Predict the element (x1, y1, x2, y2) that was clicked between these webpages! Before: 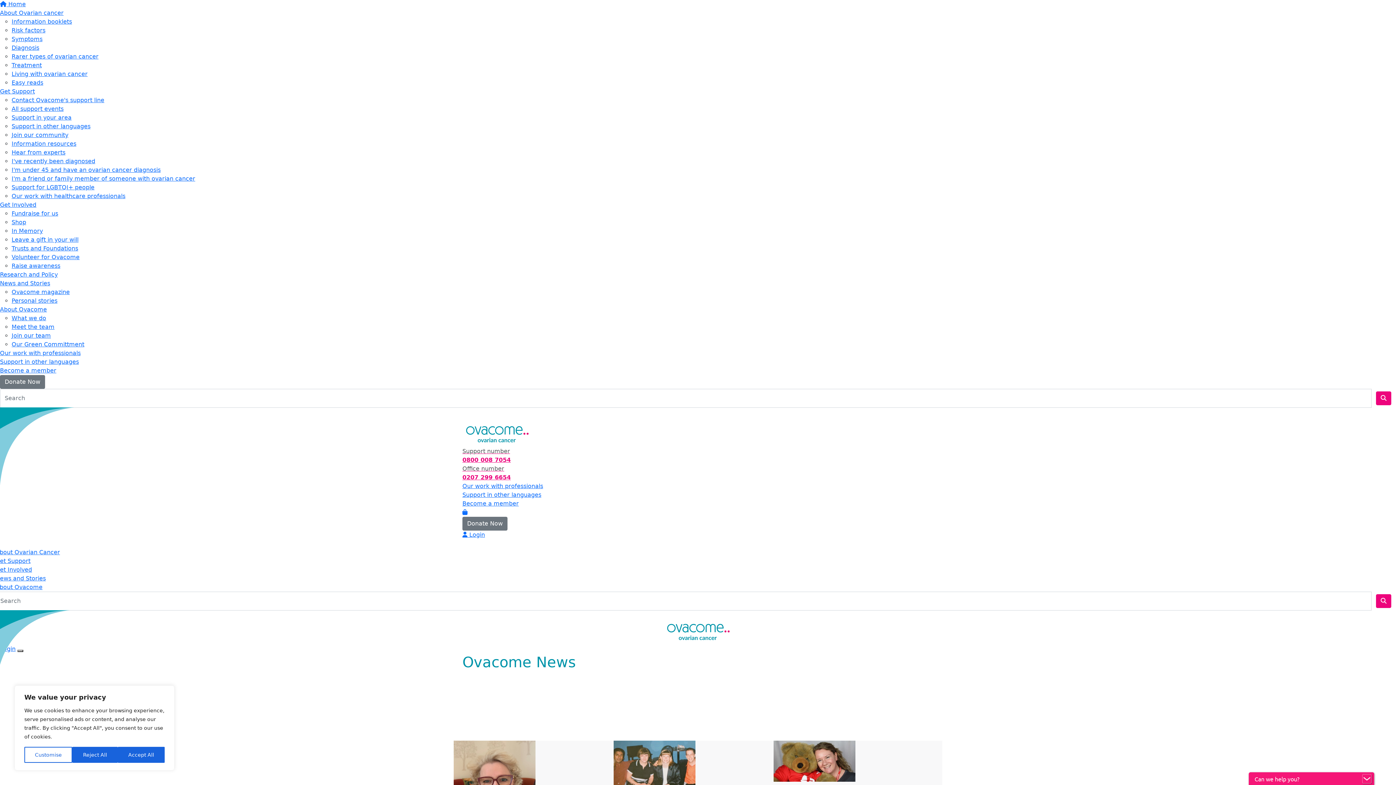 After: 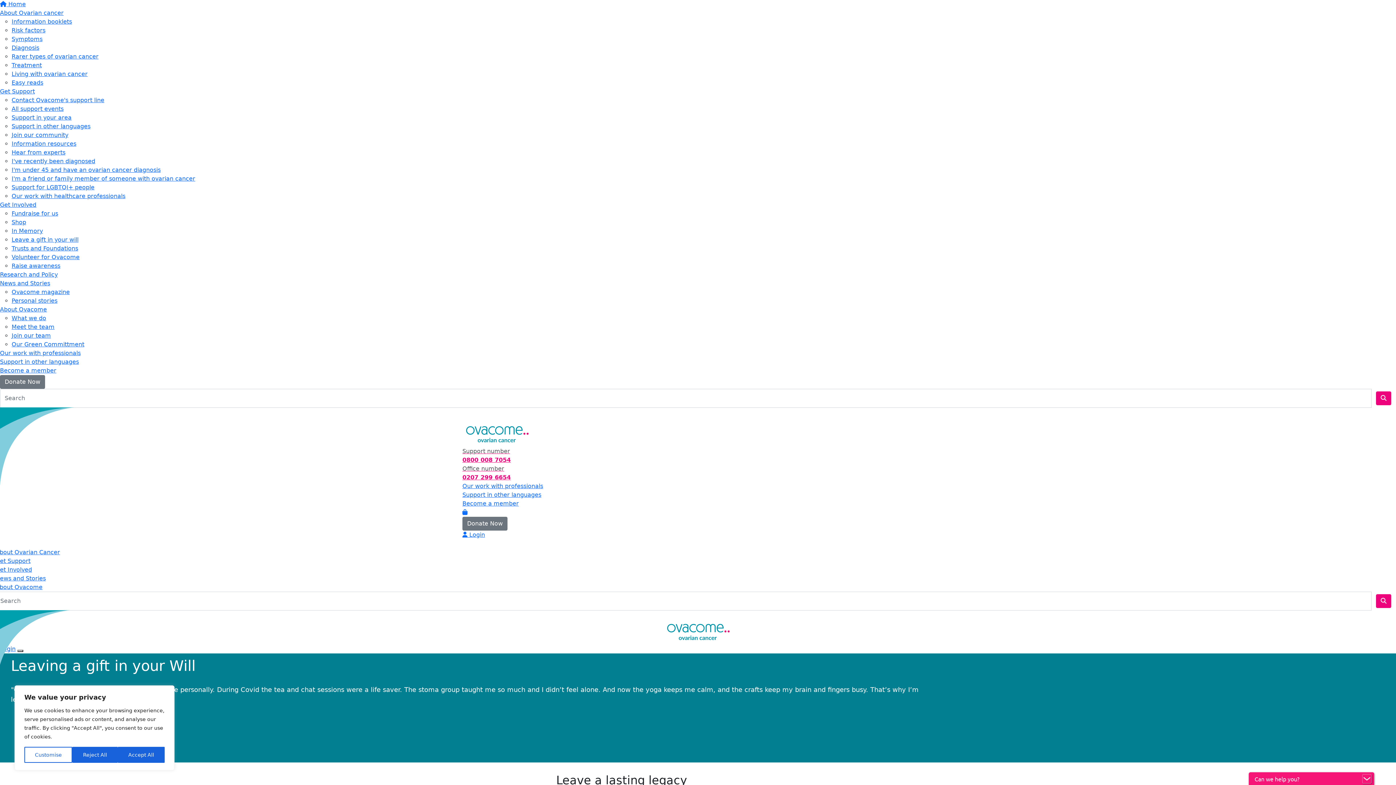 Action: label: Leave a gift in your will bbox: (11, 236, 78, 243)